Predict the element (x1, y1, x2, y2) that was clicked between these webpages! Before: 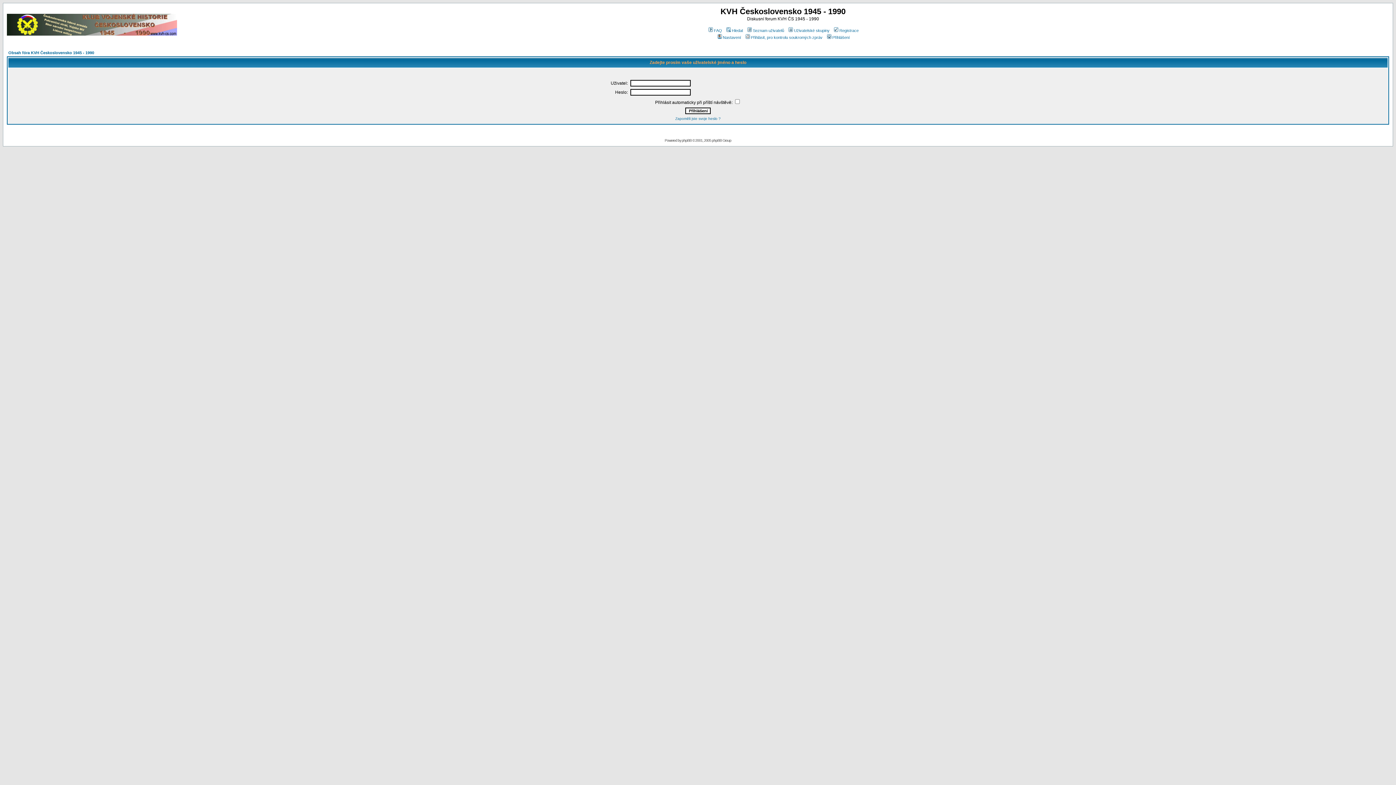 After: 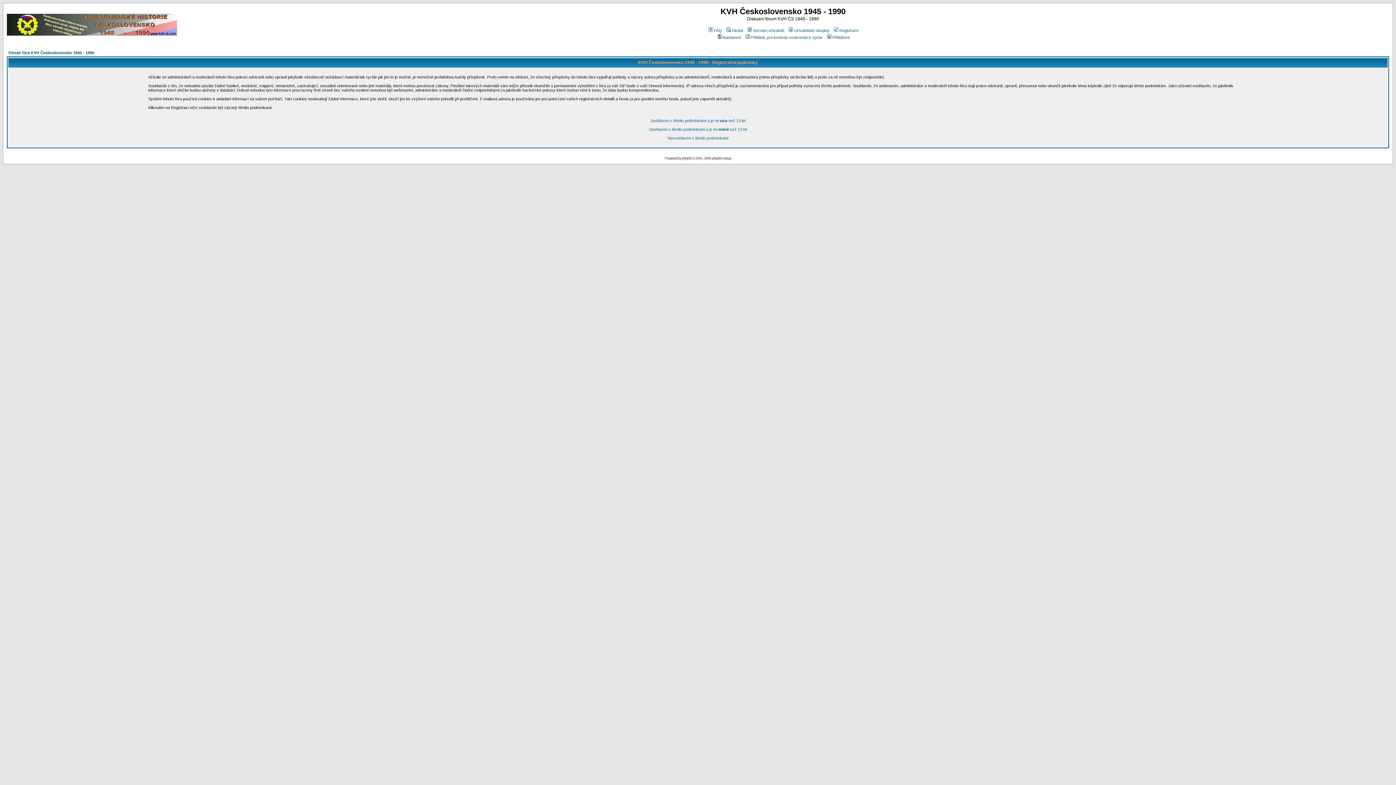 Action: label: Registrace bbox: (833, 28, 858, 32)